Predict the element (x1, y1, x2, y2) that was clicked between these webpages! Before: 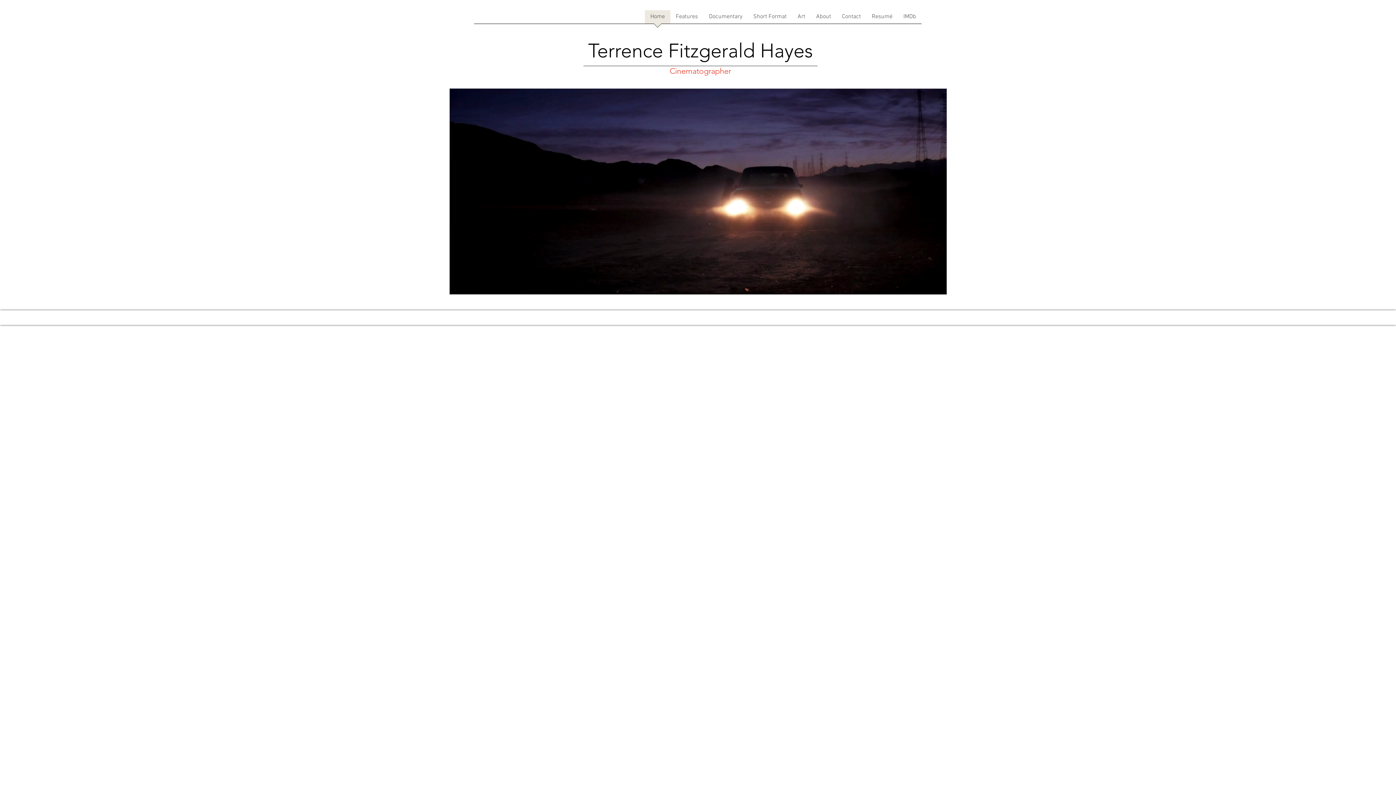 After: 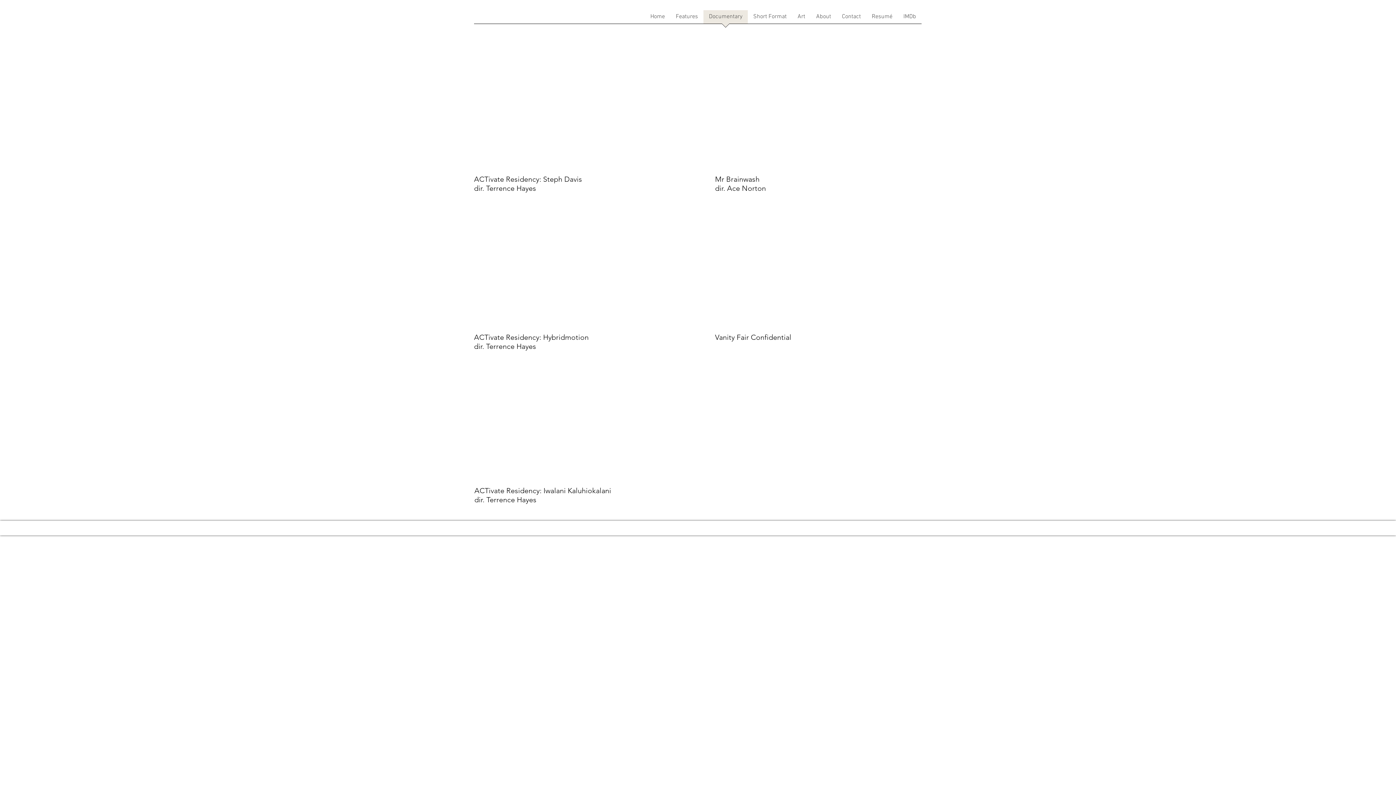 Action: label: Documentary bbox: (703, 10, 748, 28)